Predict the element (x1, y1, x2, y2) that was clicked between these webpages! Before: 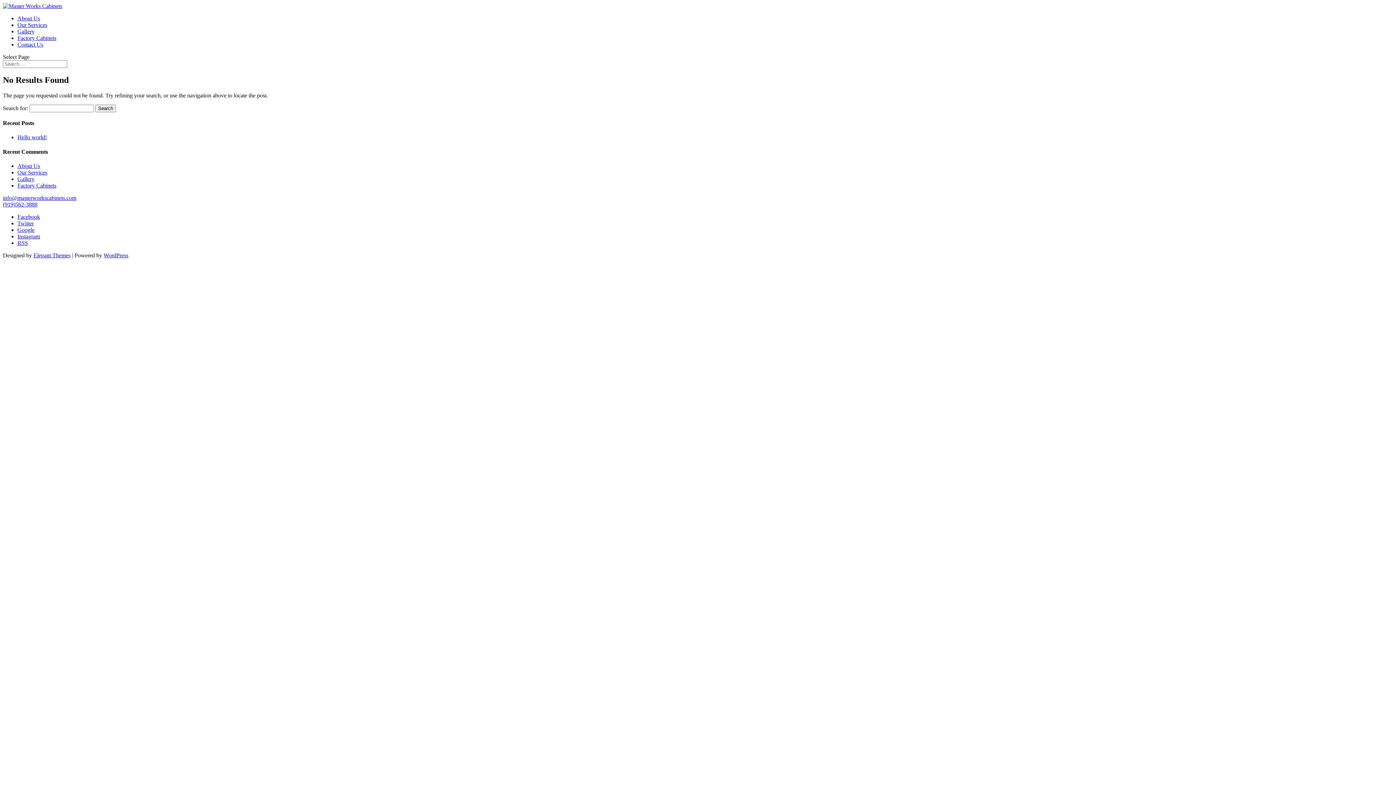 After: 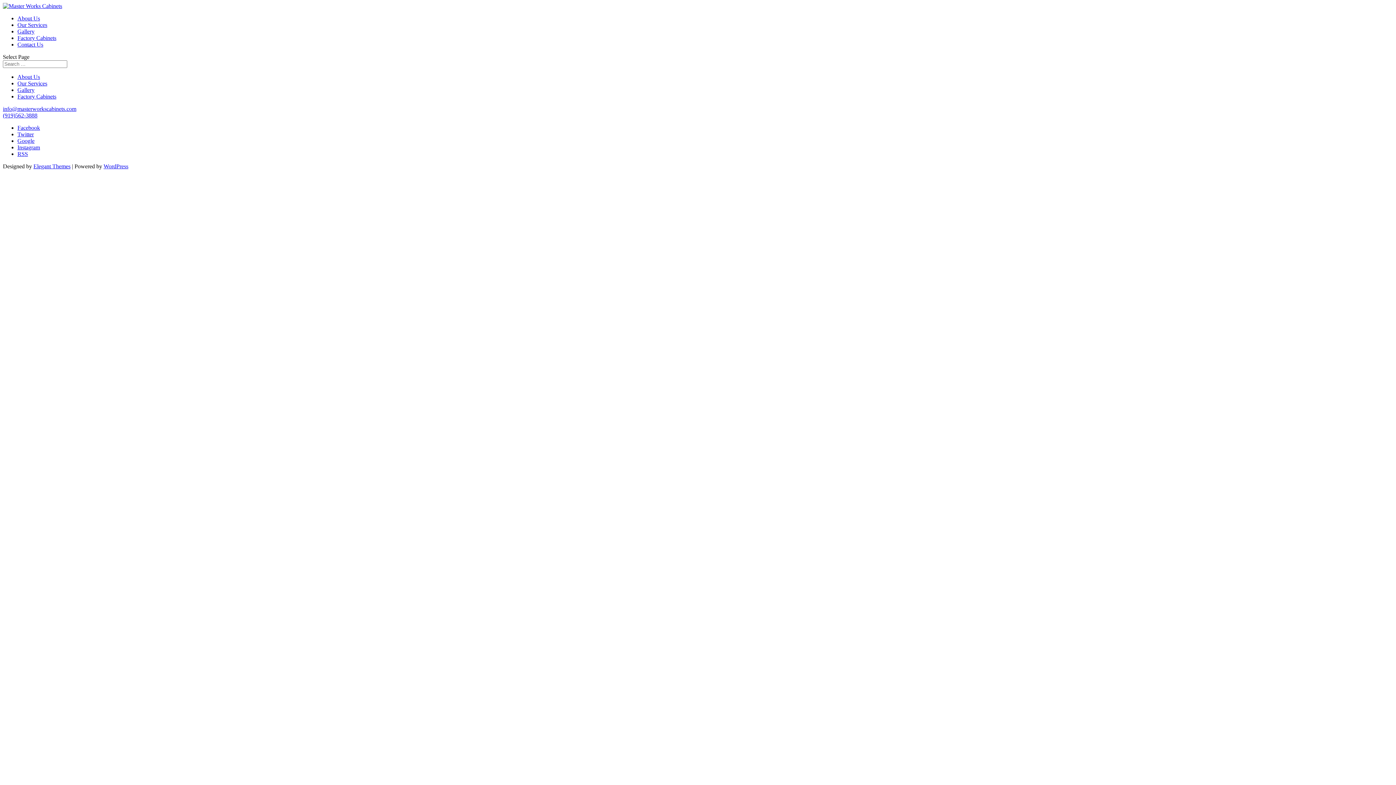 Action: label: Gallery bbox: (17, 175, 34, 182)